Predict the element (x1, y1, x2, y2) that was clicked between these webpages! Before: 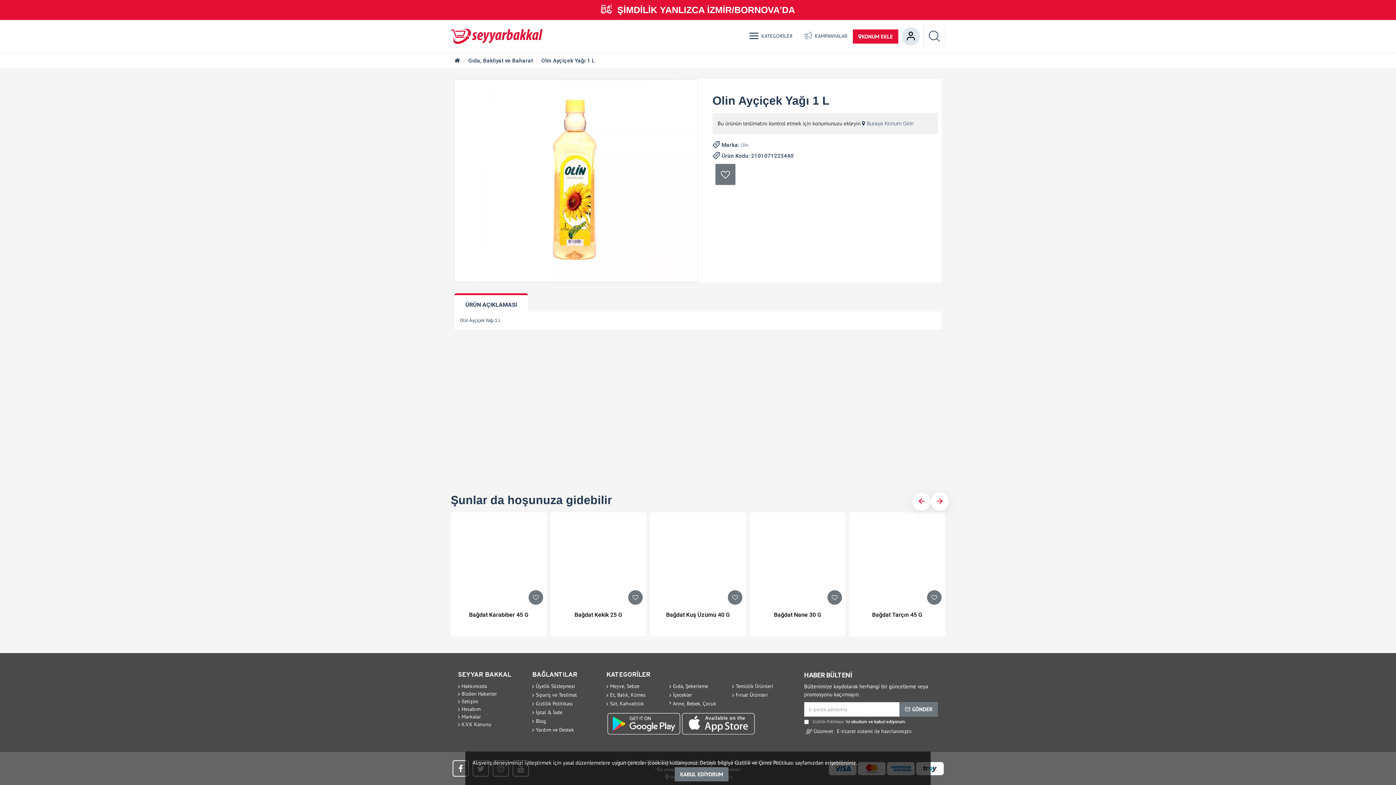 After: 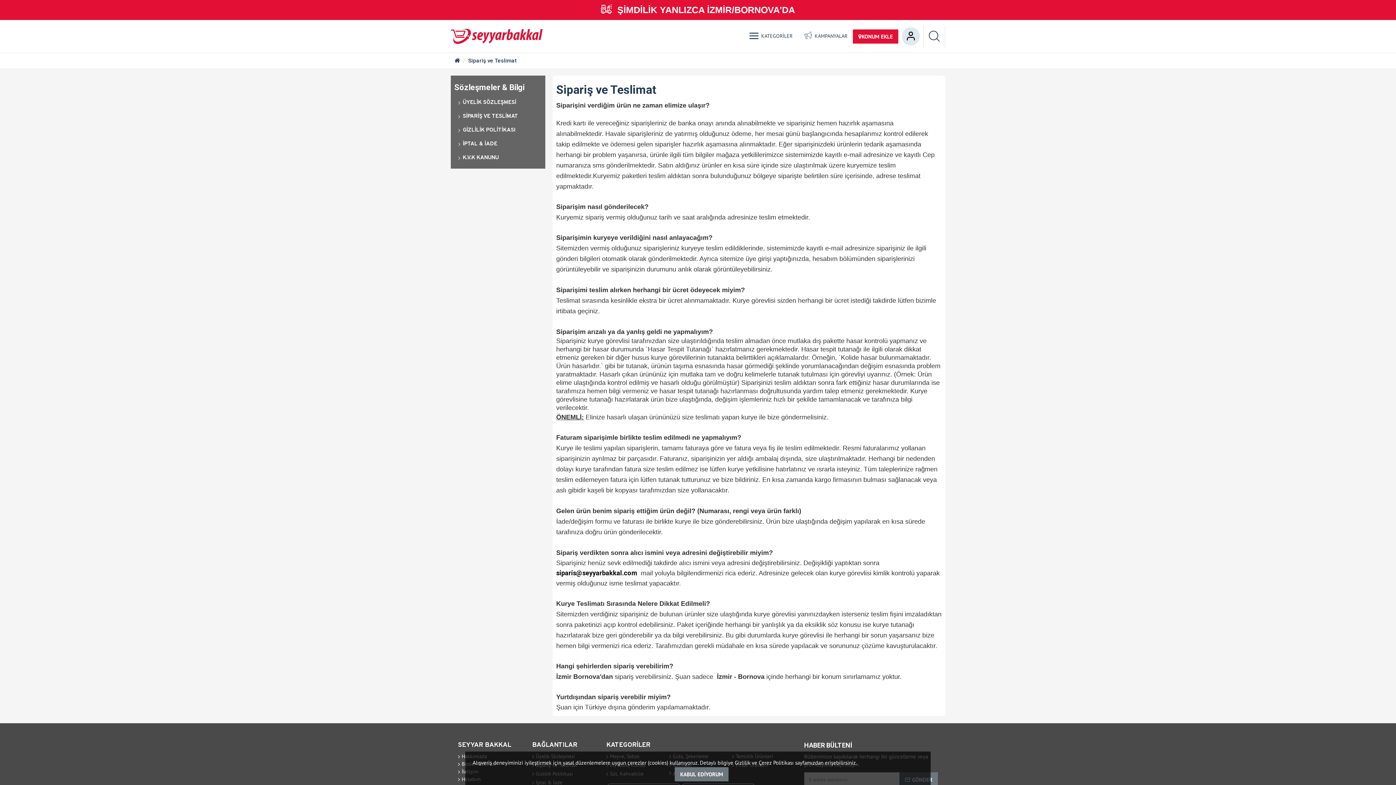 Action: label: Sipariş ve Teslimat bbox: (532, 691, 577, 700)